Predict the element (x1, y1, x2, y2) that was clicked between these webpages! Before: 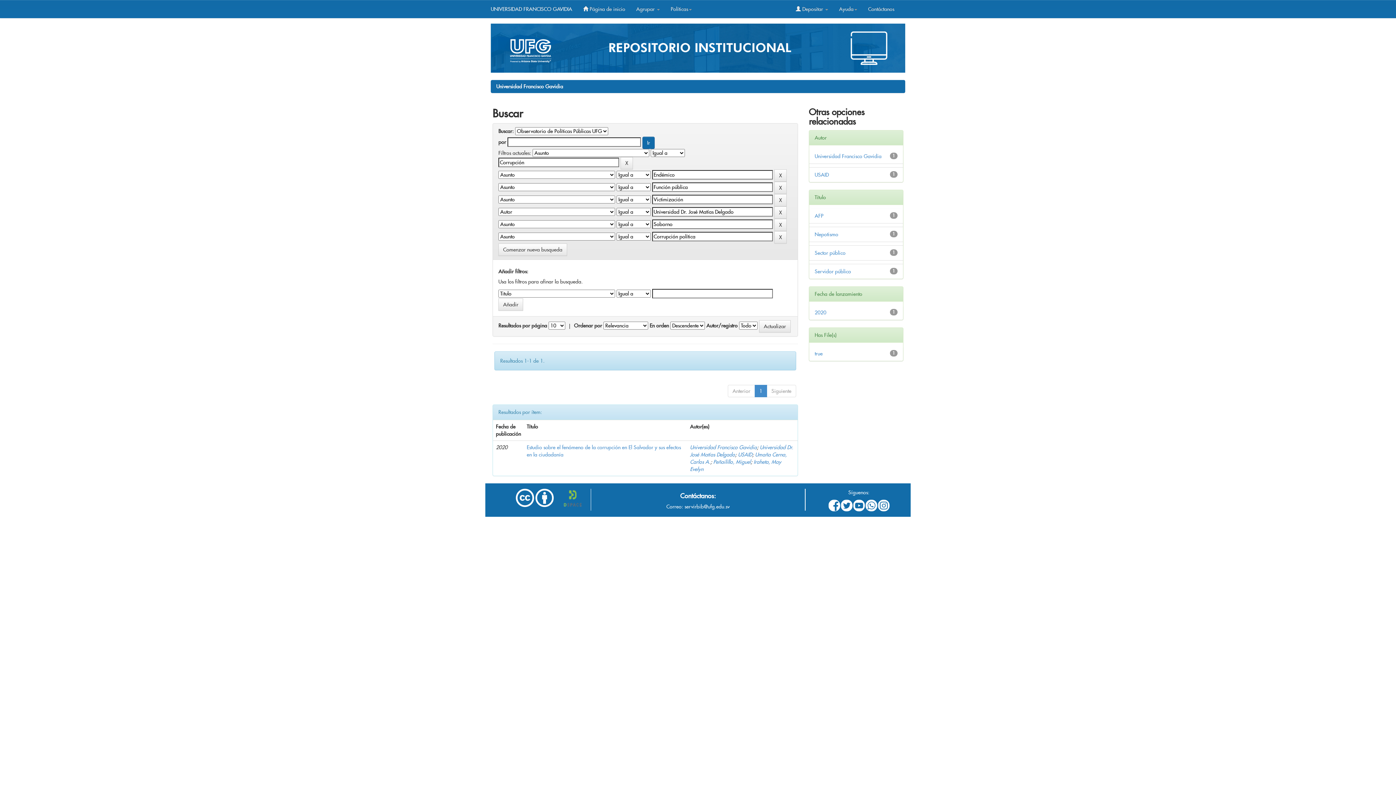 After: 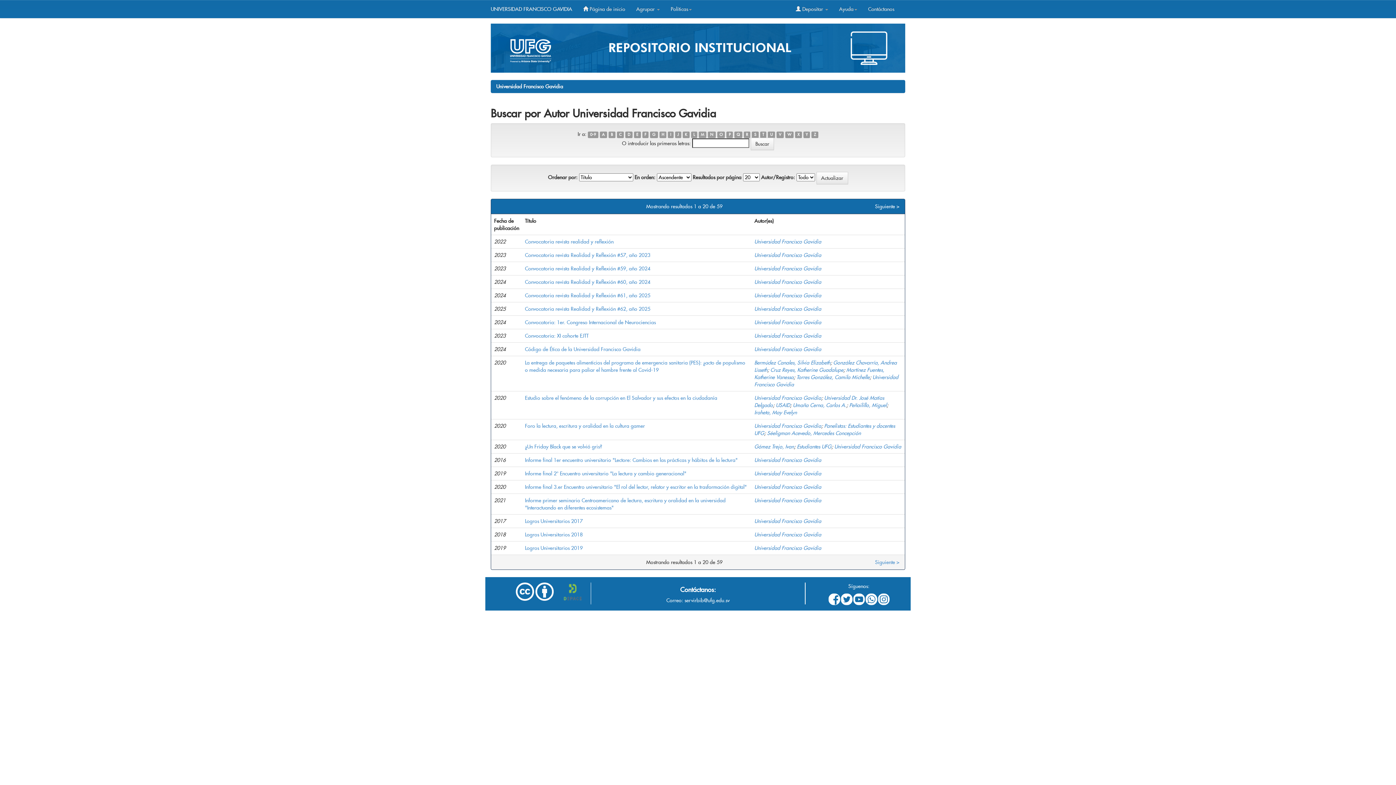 Action: bbox: (690, 444, 757, 450) label: Universidad Francisco Gavidia